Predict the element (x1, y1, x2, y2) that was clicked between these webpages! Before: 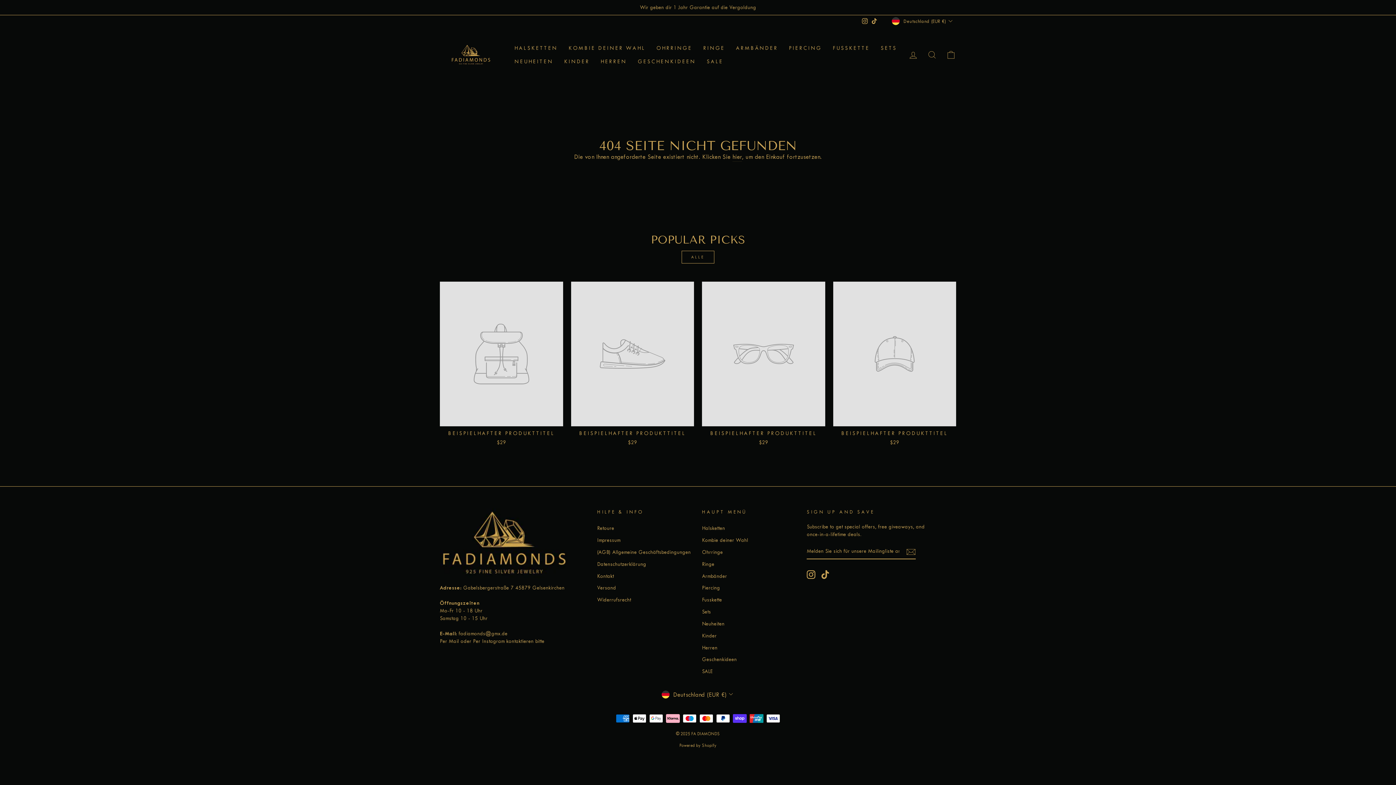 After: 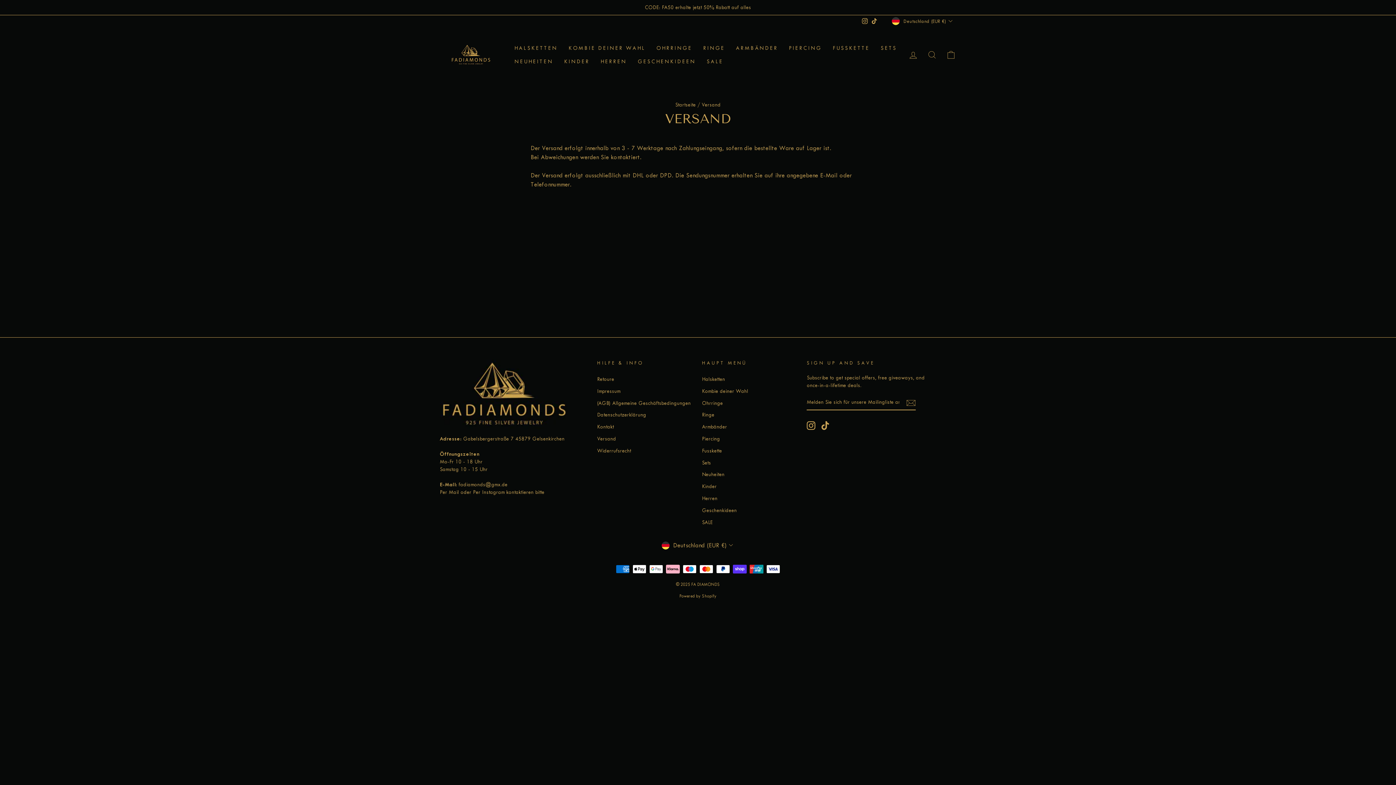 Action: label: Versand bbox: (597, 583, 616, 593)